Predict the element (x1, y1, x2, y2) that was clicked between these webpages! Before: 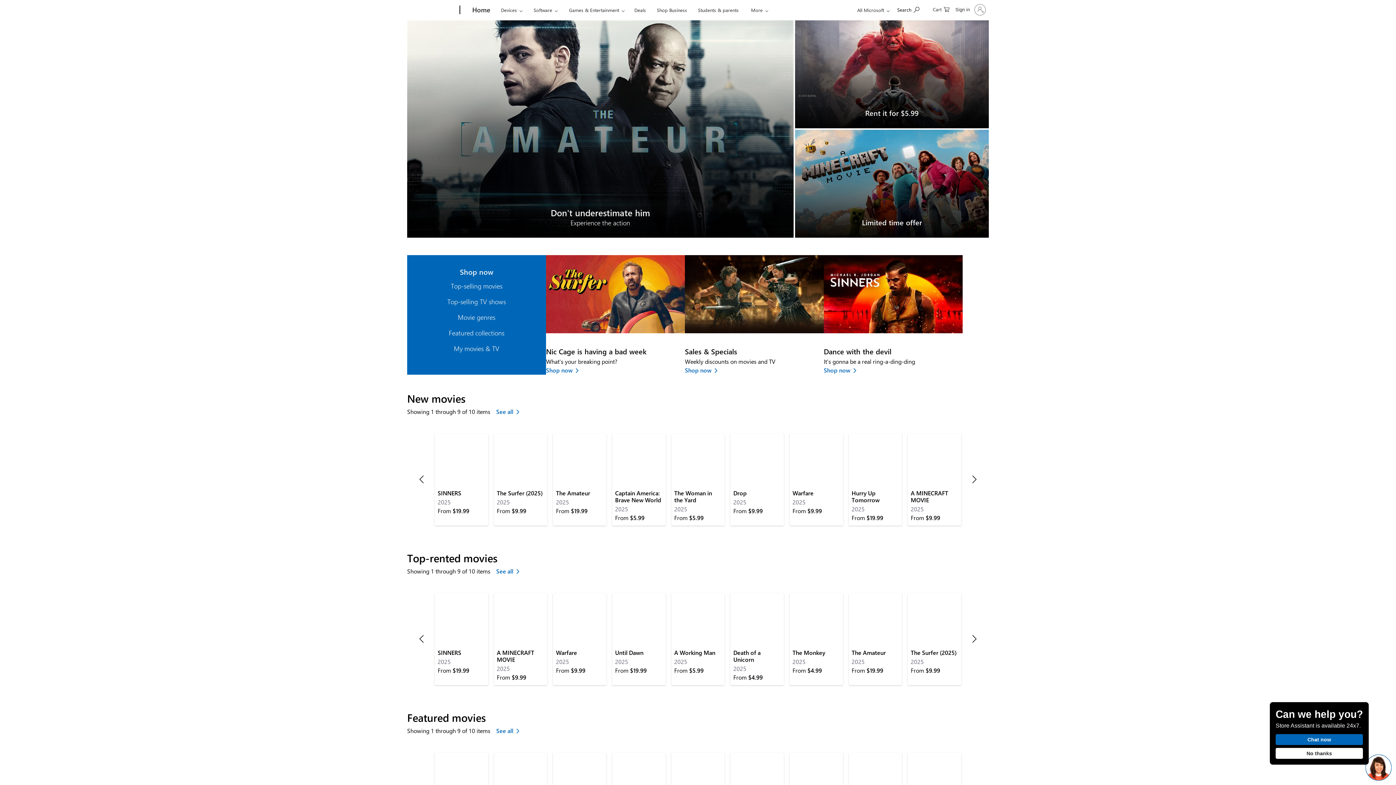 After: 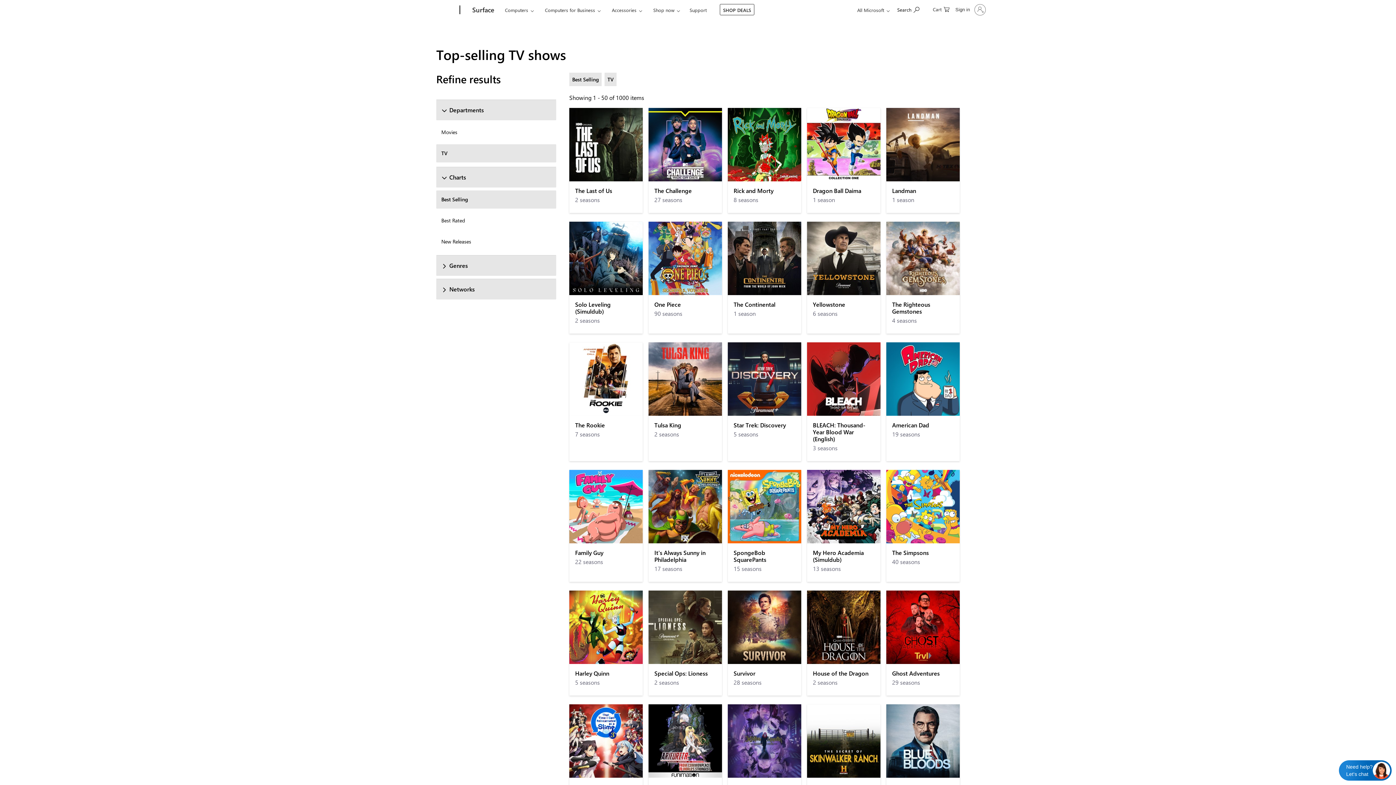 Action: label: Top-selling TV shows bbox: (416, 294, 537, 309)